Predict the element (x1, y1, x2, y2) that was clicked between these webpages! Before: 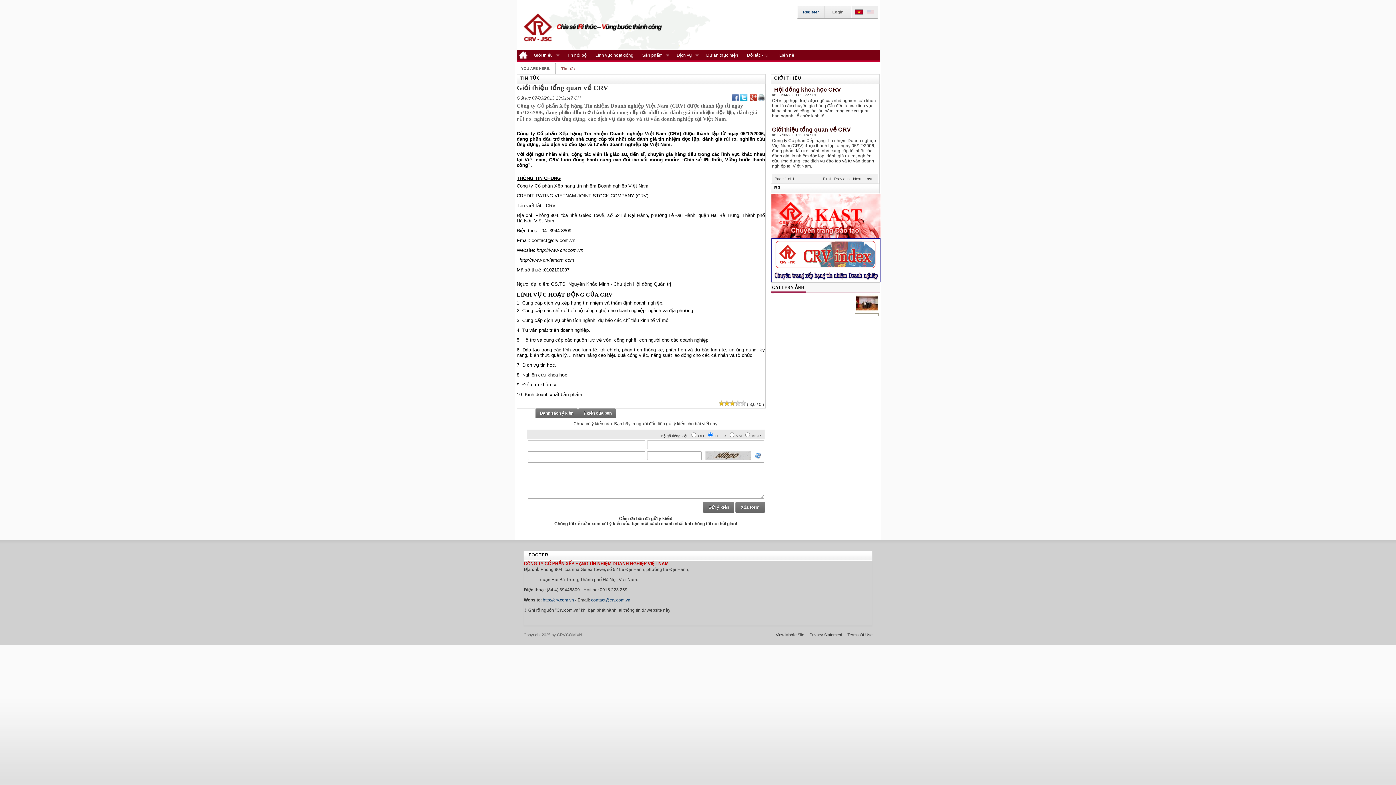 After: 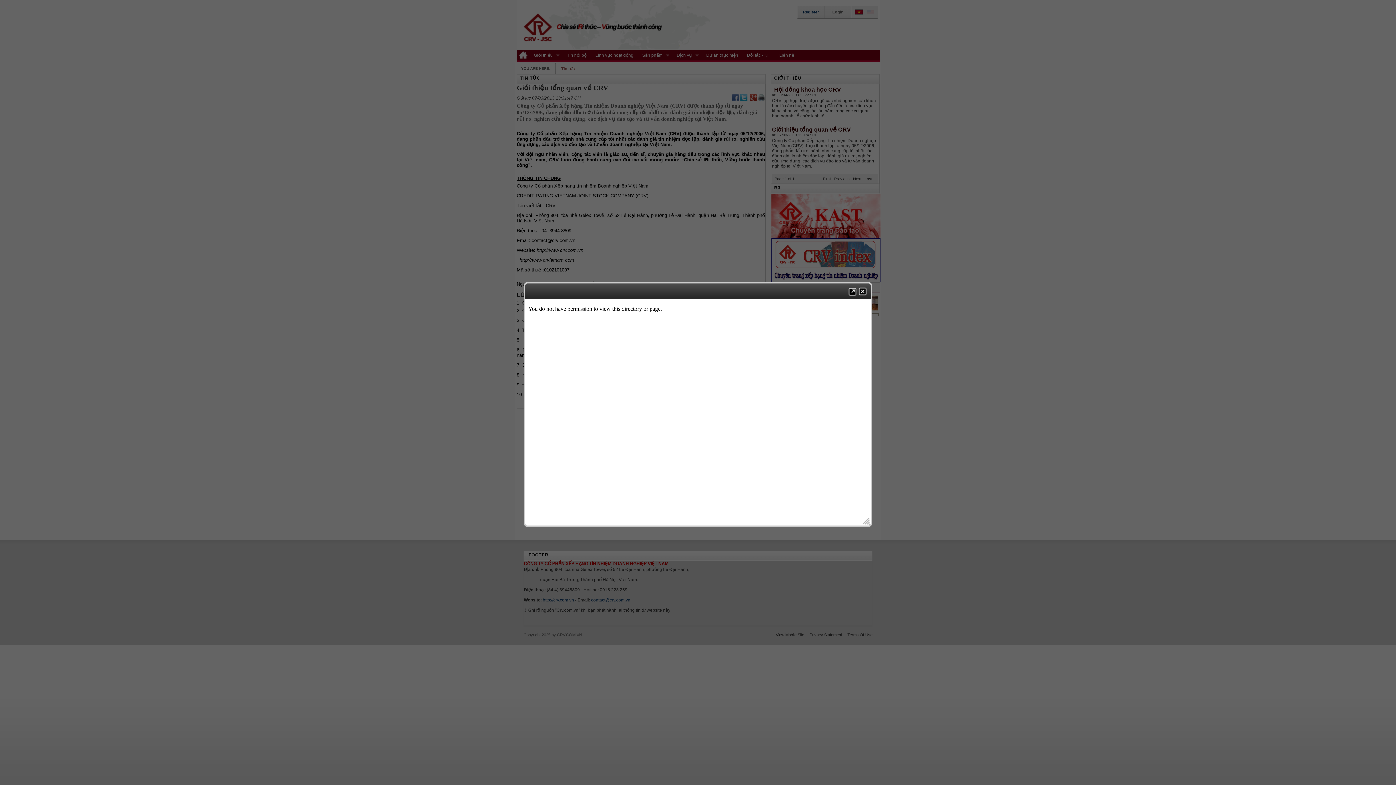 Action: label: Register bbox: (797, 6, 824, 18)